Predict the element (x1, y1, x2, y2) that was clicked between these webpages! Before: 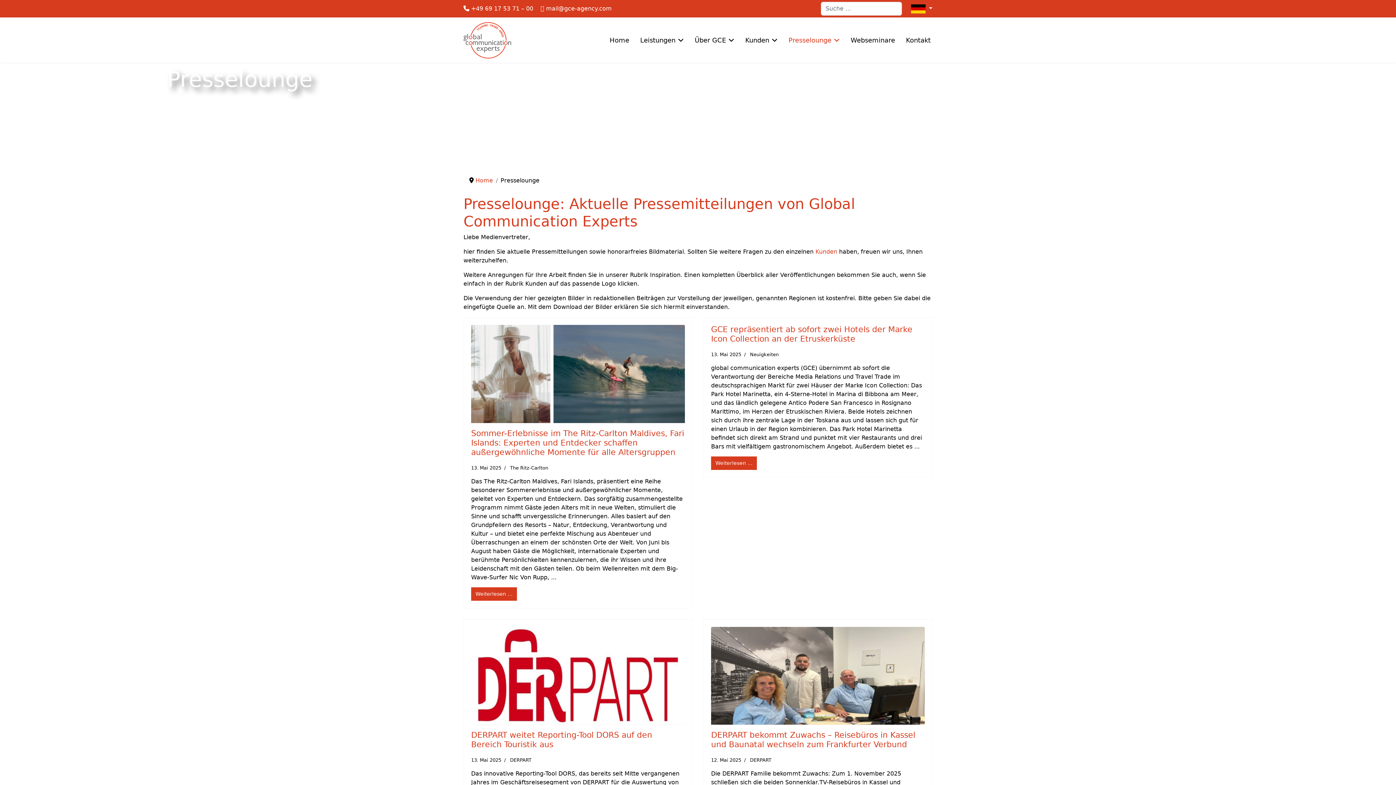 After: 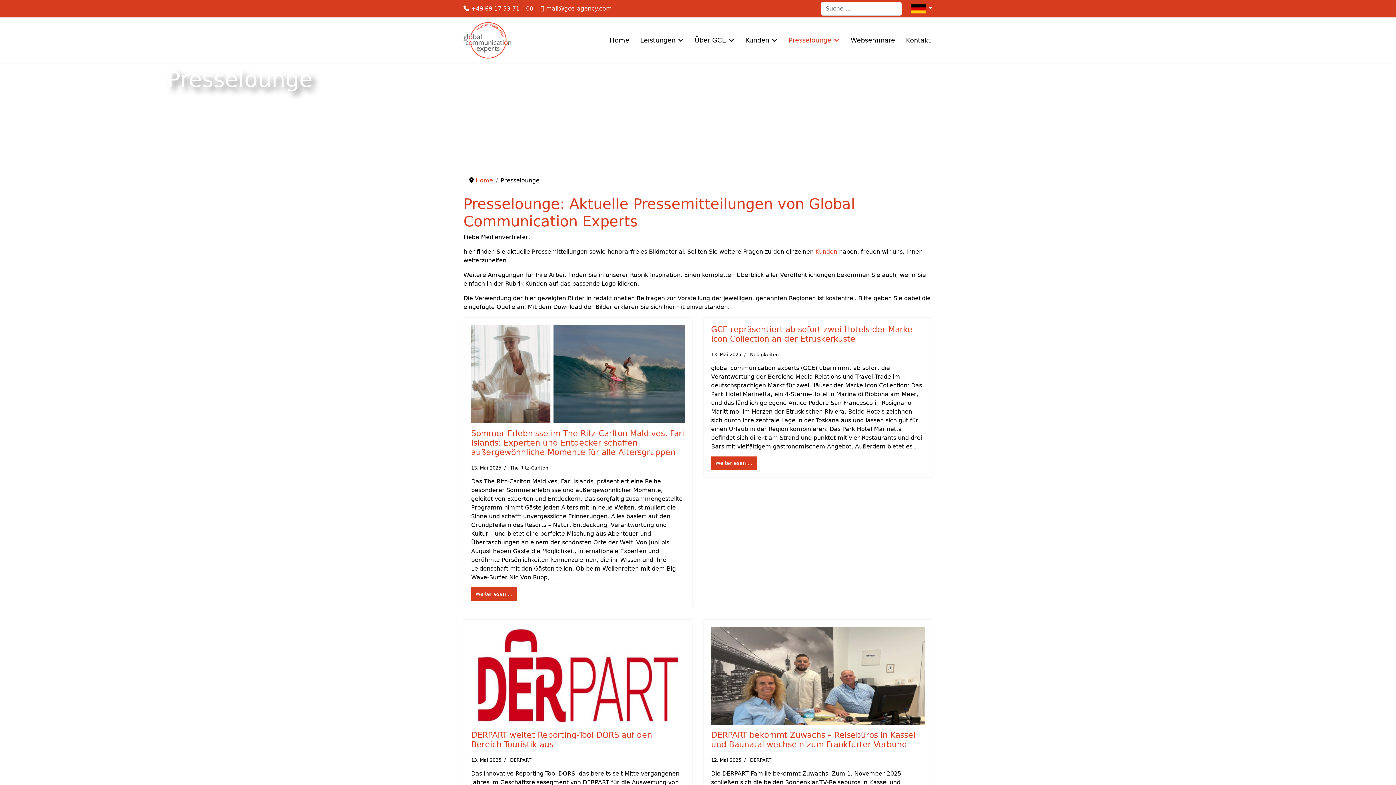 Action: bbox: (546, 5, 612, 12) label: mail@gce-agency.com